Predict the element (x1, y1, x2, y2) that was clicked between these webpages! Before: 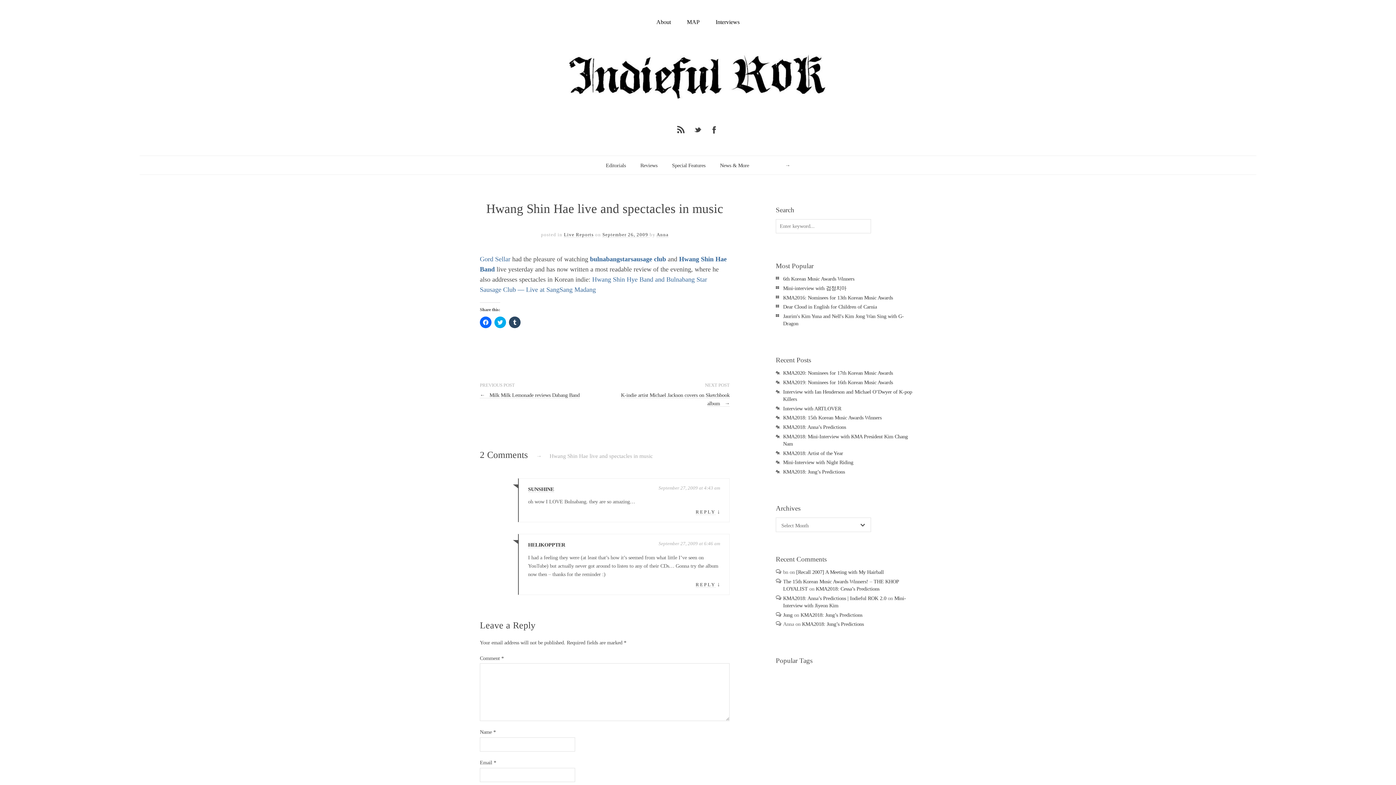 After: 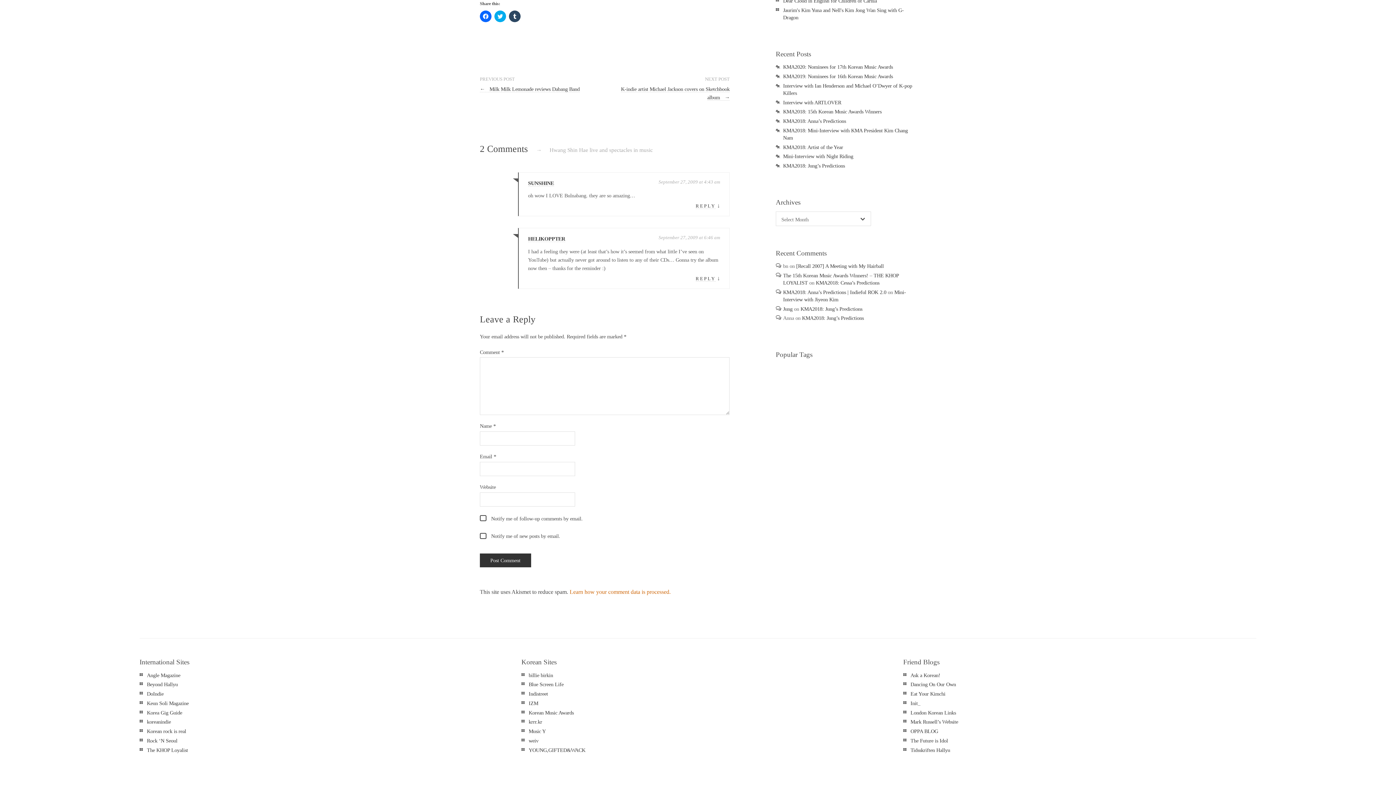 Action: label: September 27, 2009 at 4:43 am bbox: (658, 484, 720, 491)